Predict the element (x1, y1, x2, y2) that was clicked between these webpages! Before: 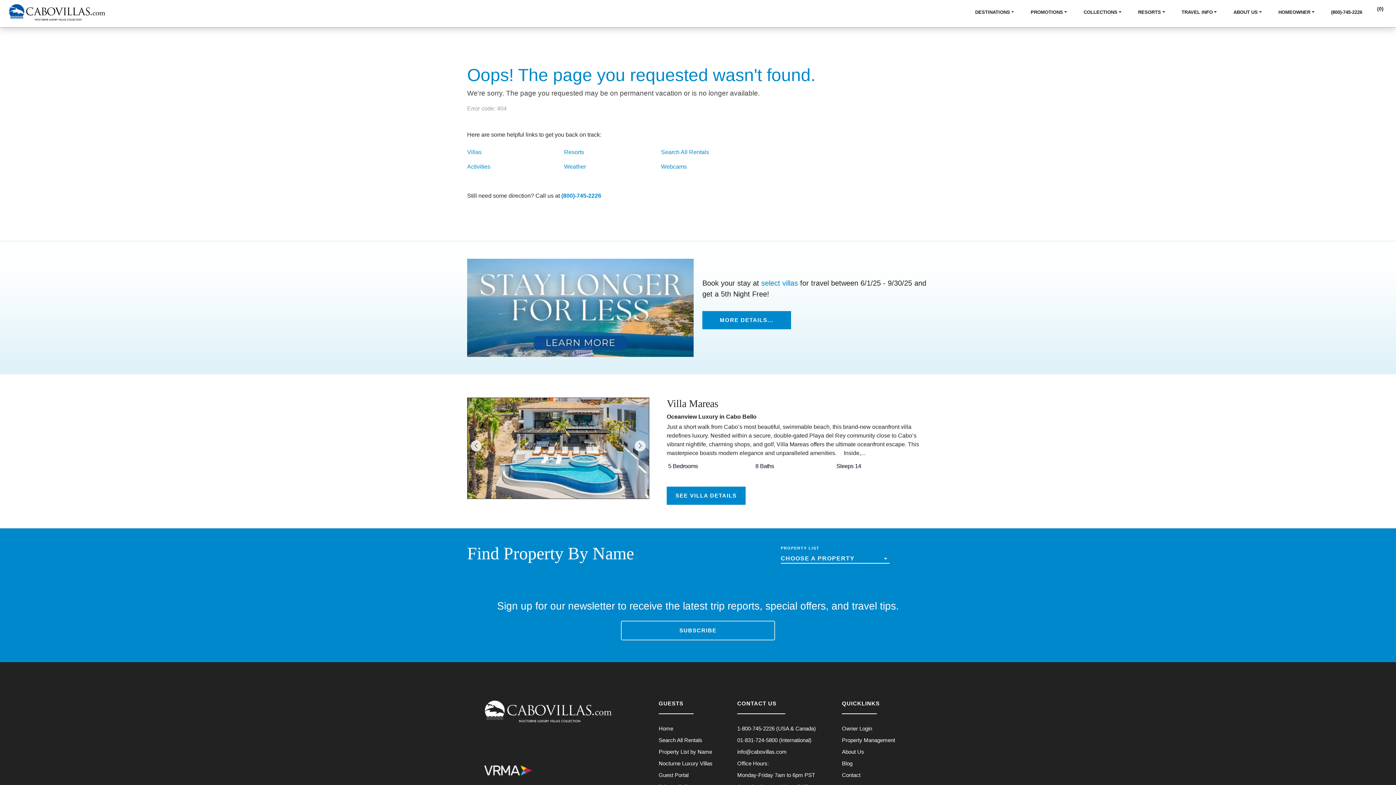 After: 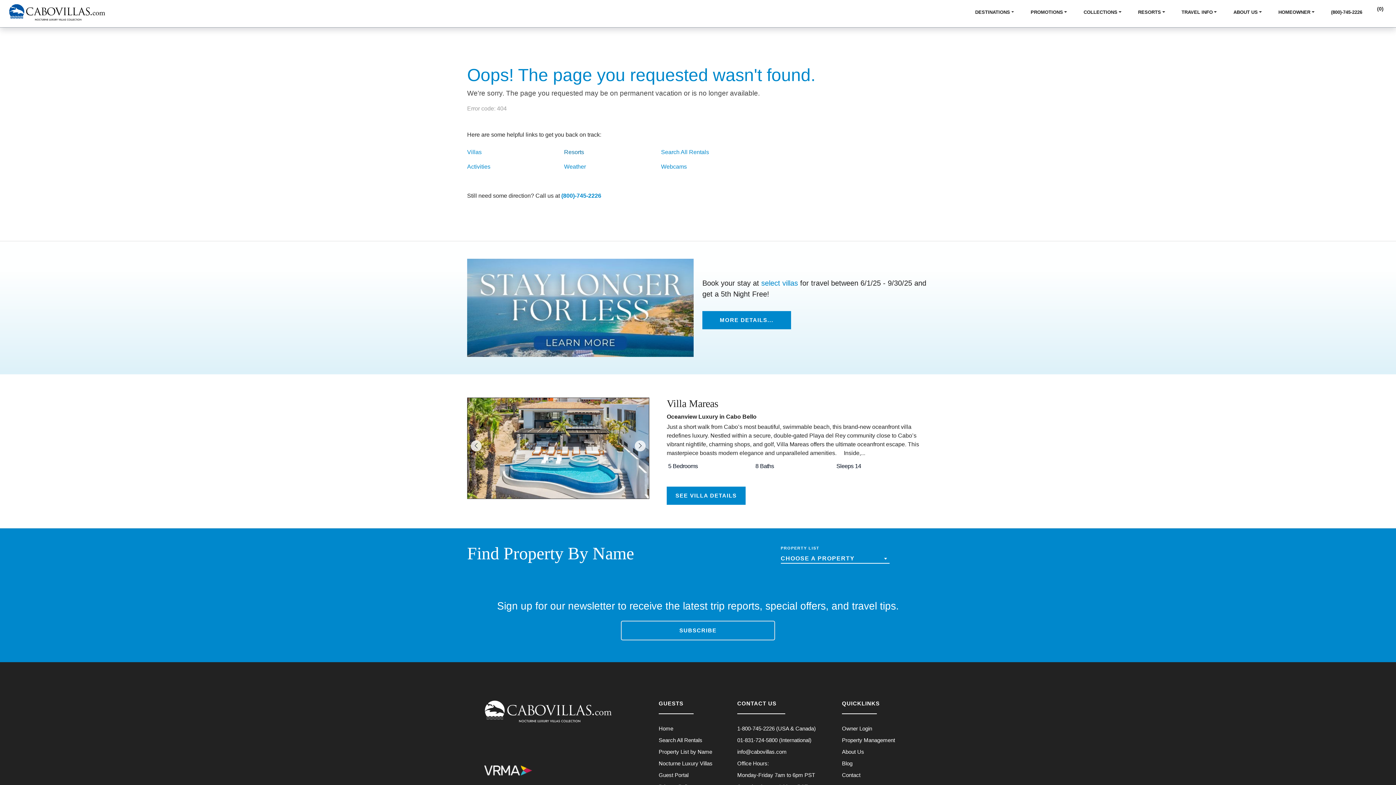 Action: bbox: (564, 149, 584, 155) label: Resorts